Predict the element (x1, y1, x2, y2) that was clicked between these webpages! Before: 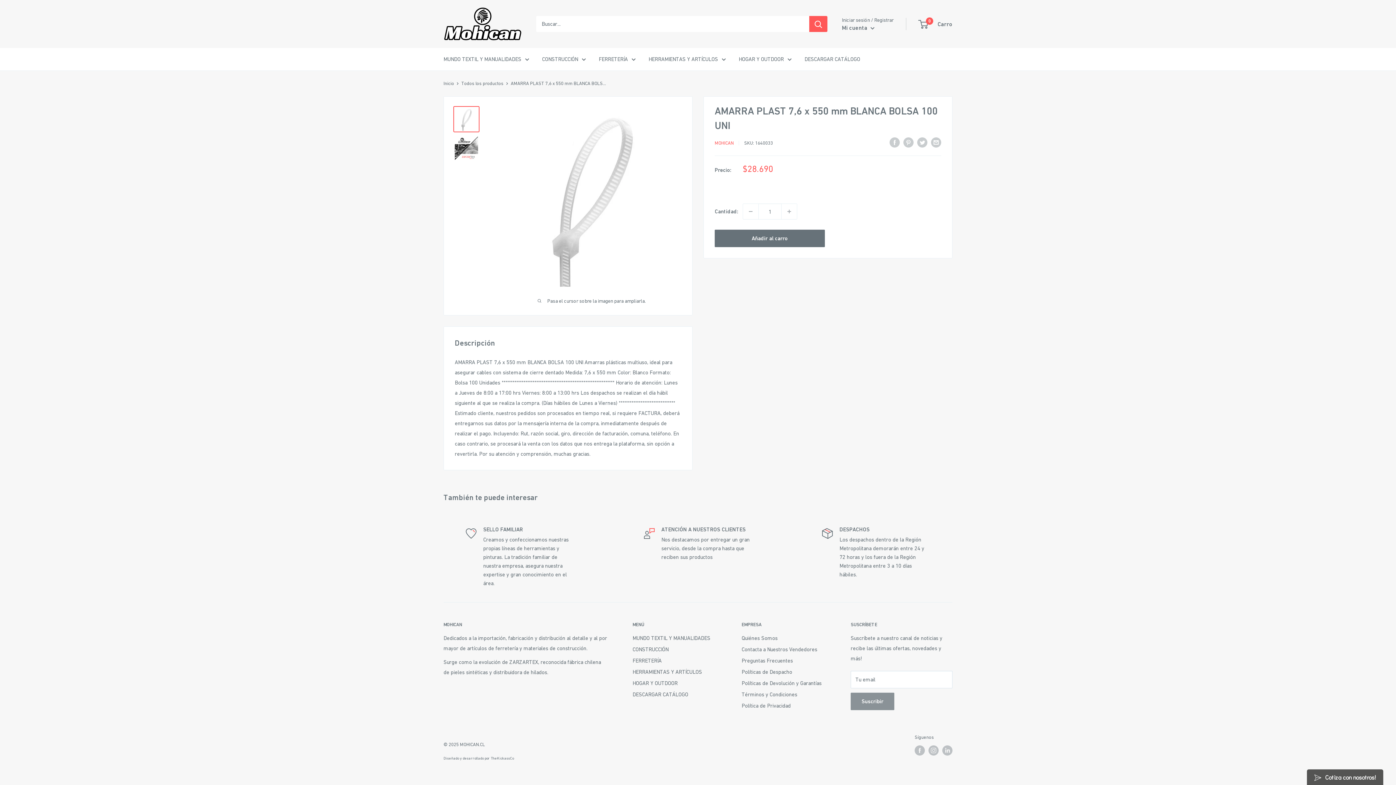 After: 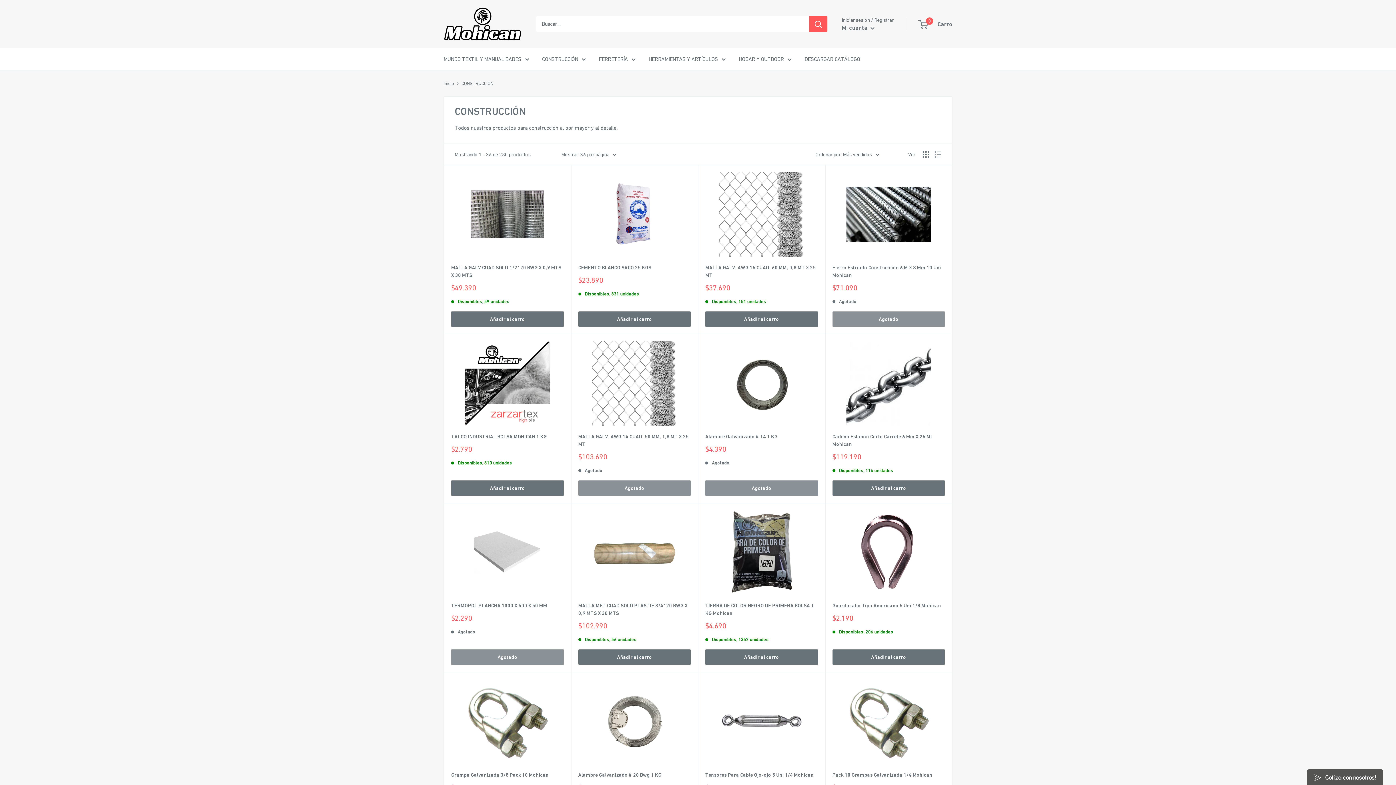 Action: label: CONSTRUCCIÓN bbox: (632, 643, 716, 655)